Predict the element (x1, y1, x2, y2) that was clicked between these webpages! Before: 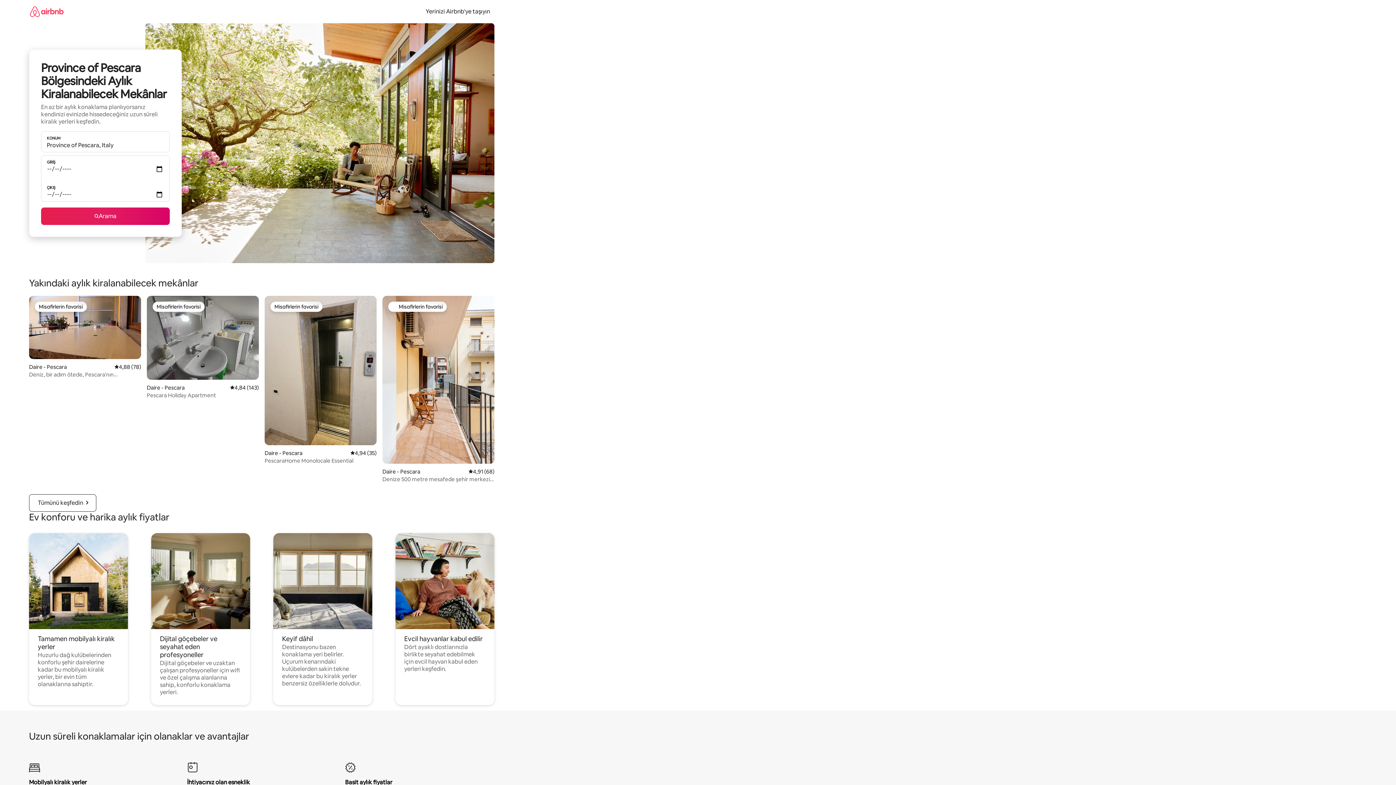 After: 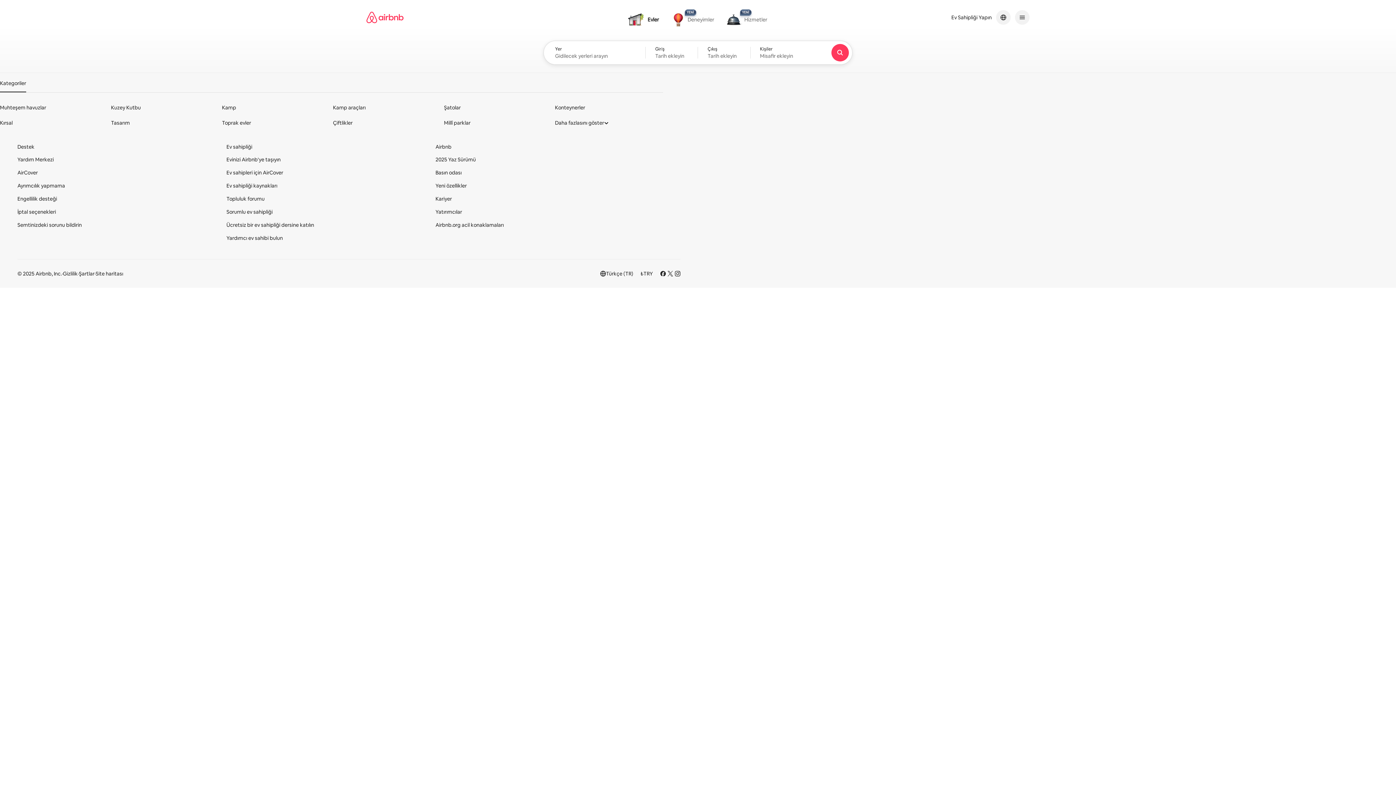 Action: bbox: (29, 0, 63, 22)